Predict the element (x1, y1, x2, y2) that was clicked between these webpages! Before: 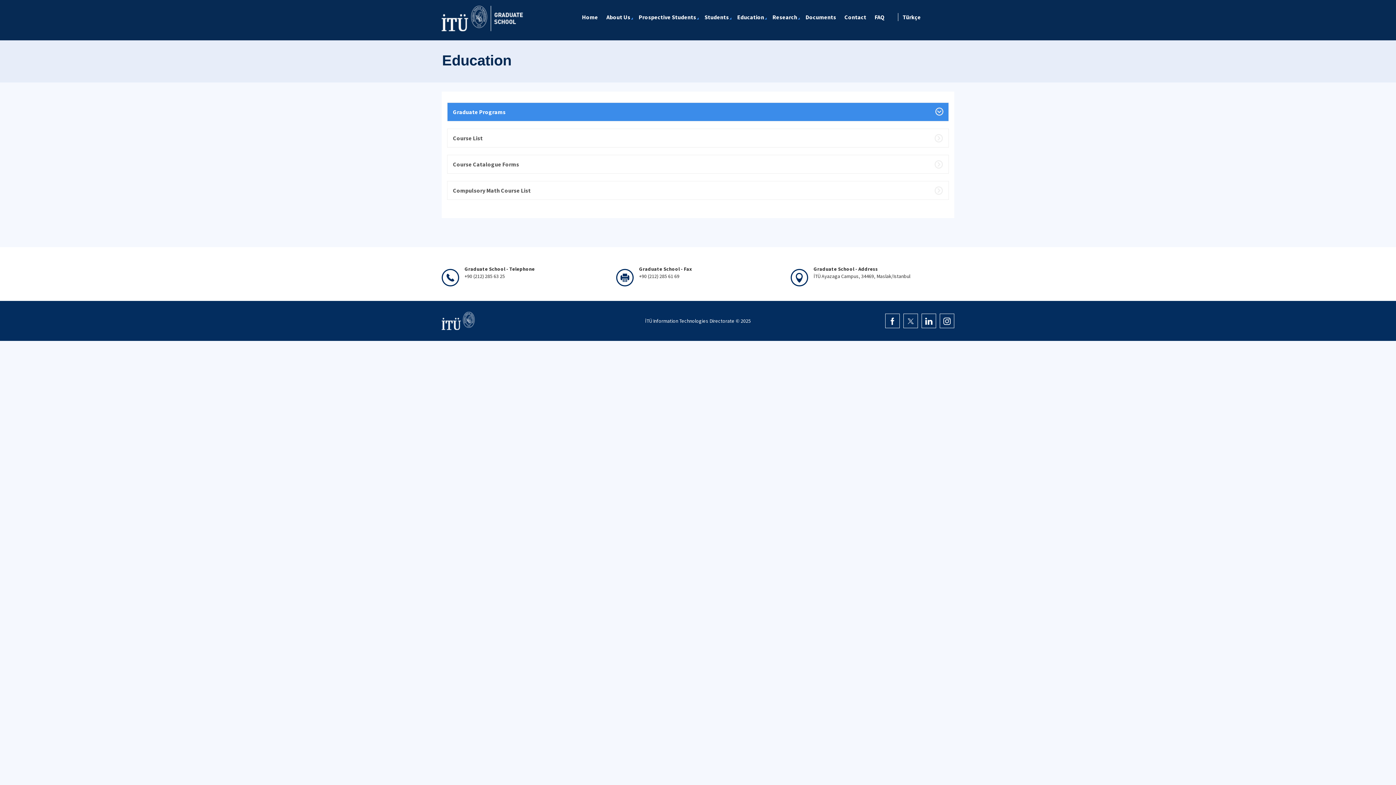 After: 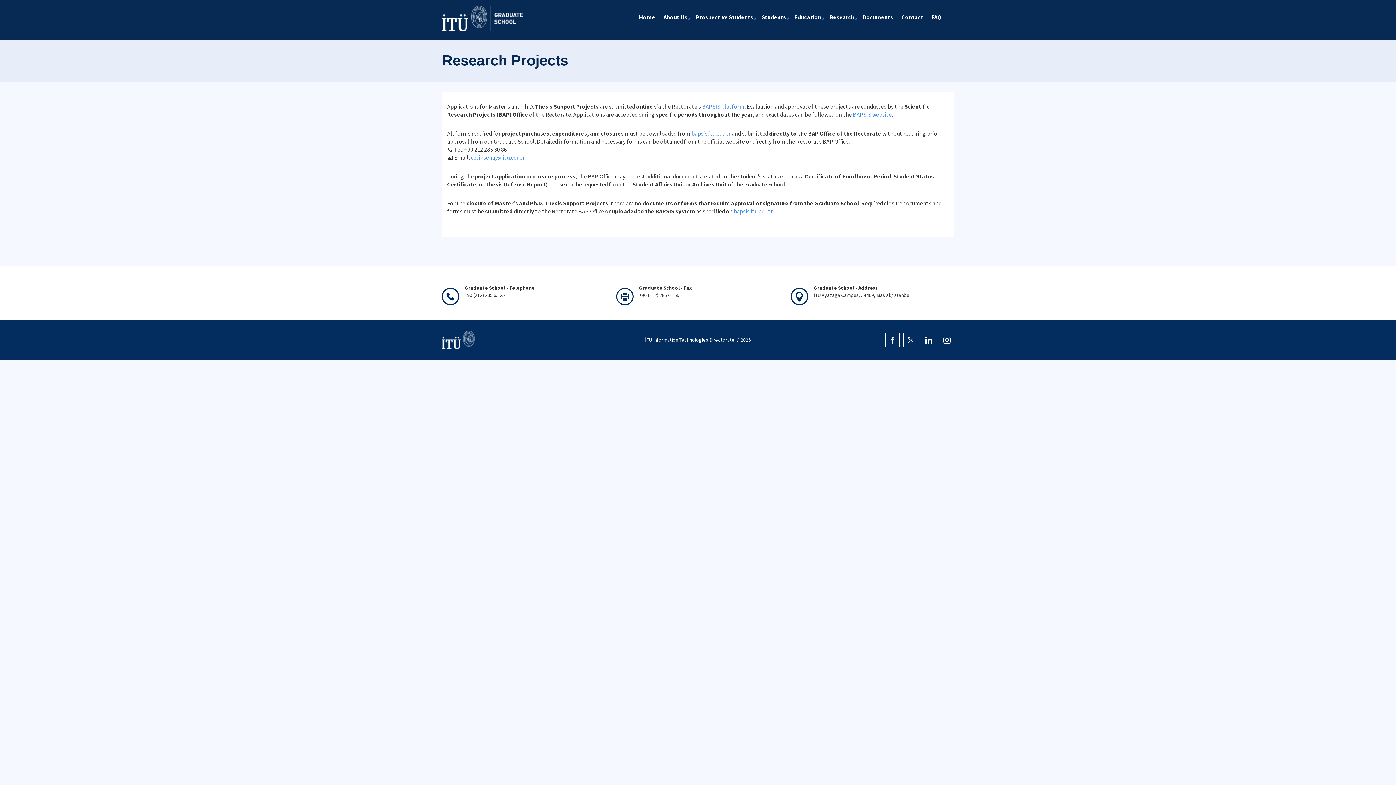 Action: bbox: (769, 9, 801, 24) label: Research